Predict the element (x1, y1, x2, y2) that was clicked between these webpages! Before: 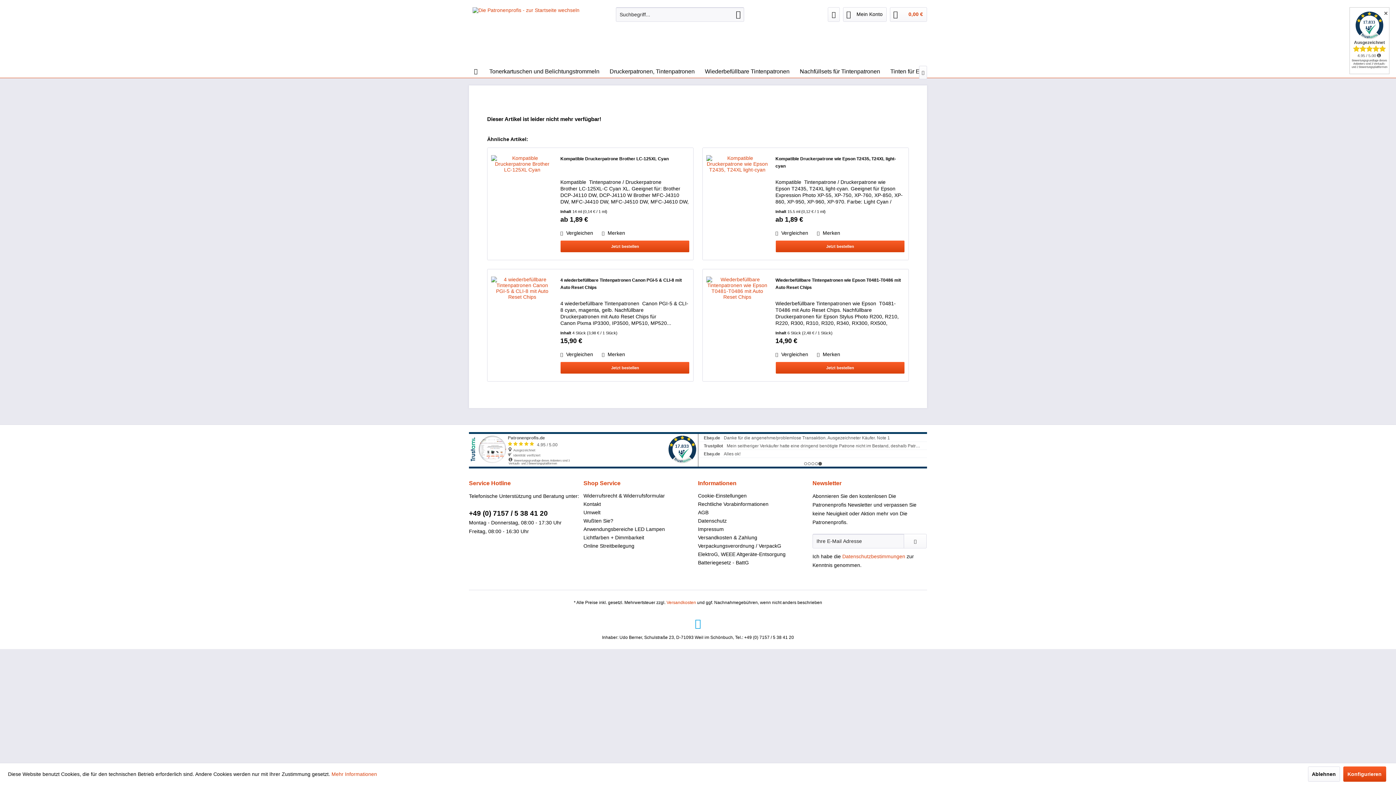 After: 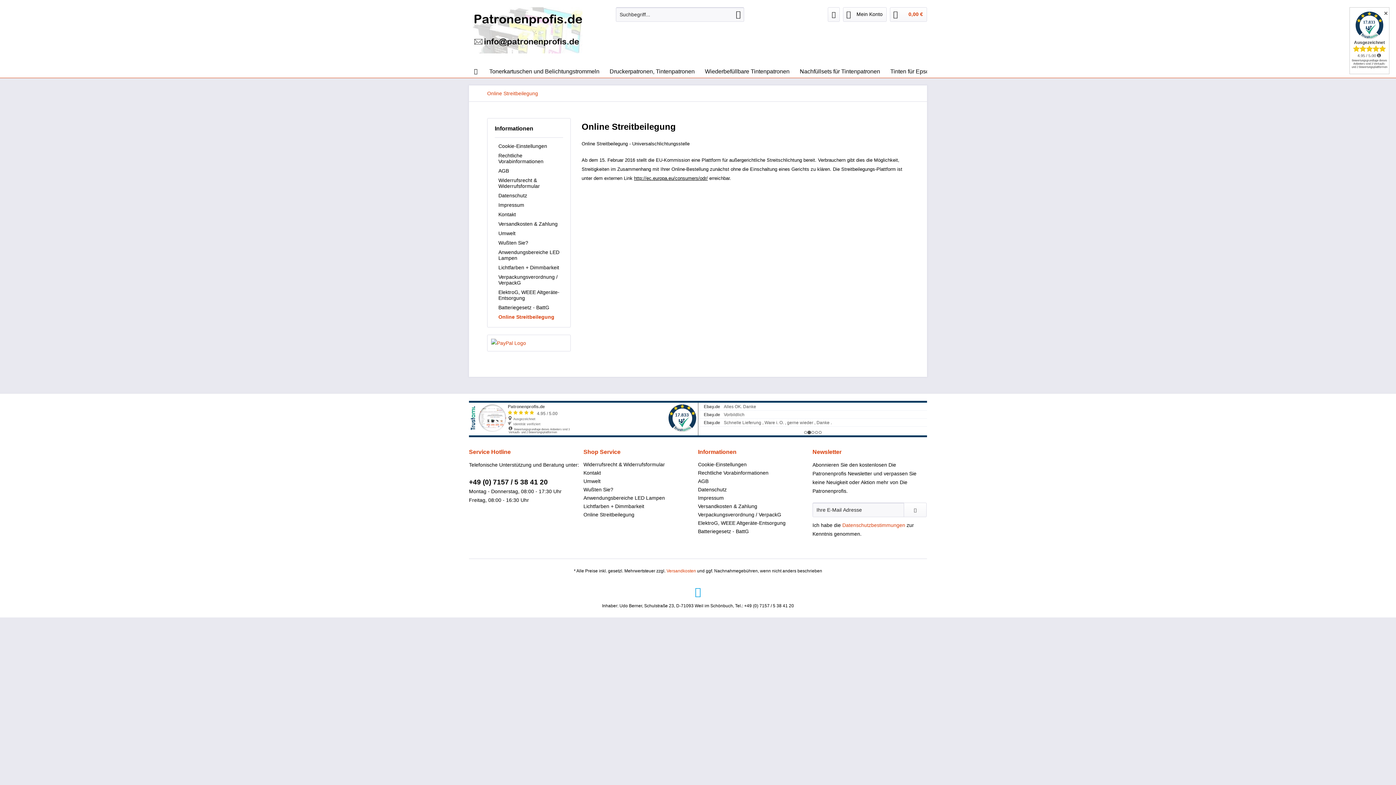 Action: bbox: (583, 542, 694, 550) label: Online Streitbeilegung